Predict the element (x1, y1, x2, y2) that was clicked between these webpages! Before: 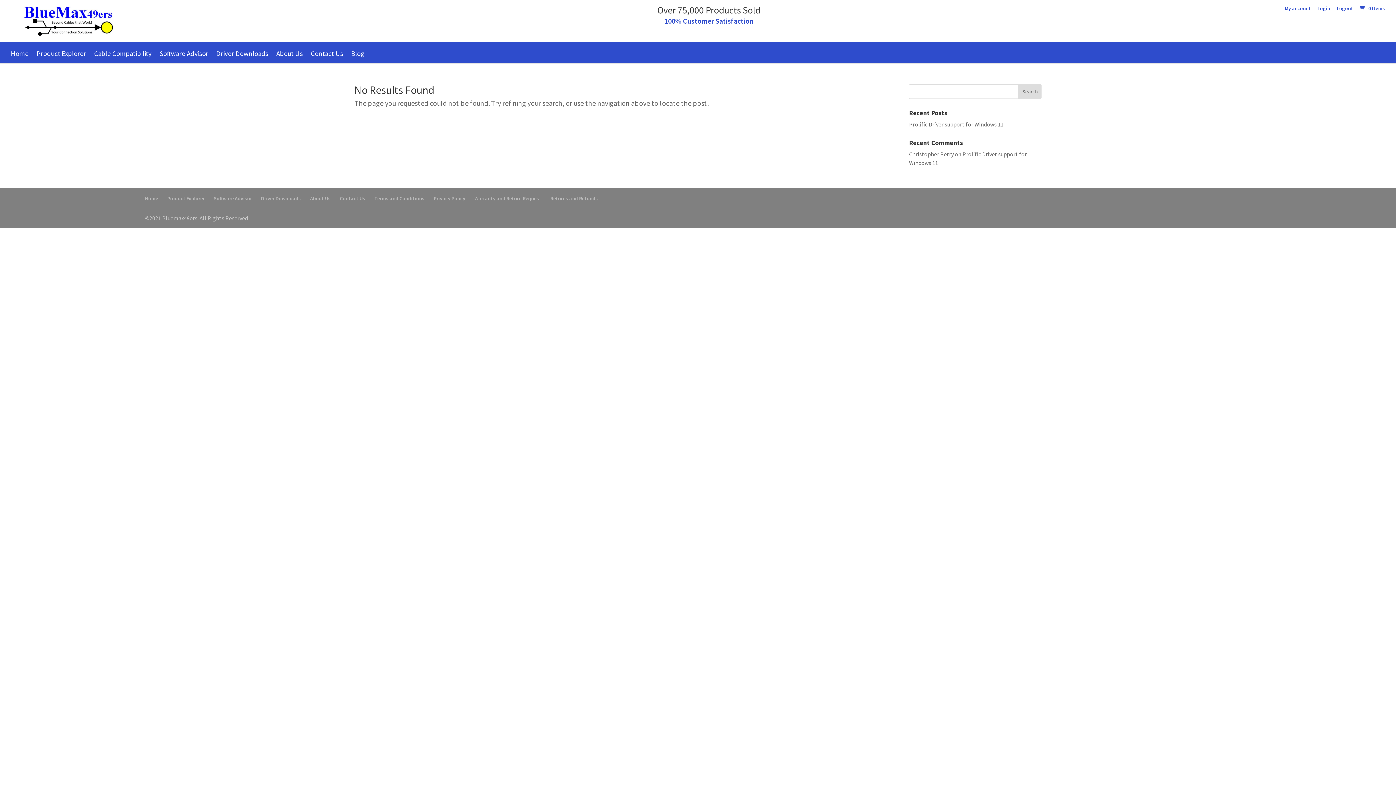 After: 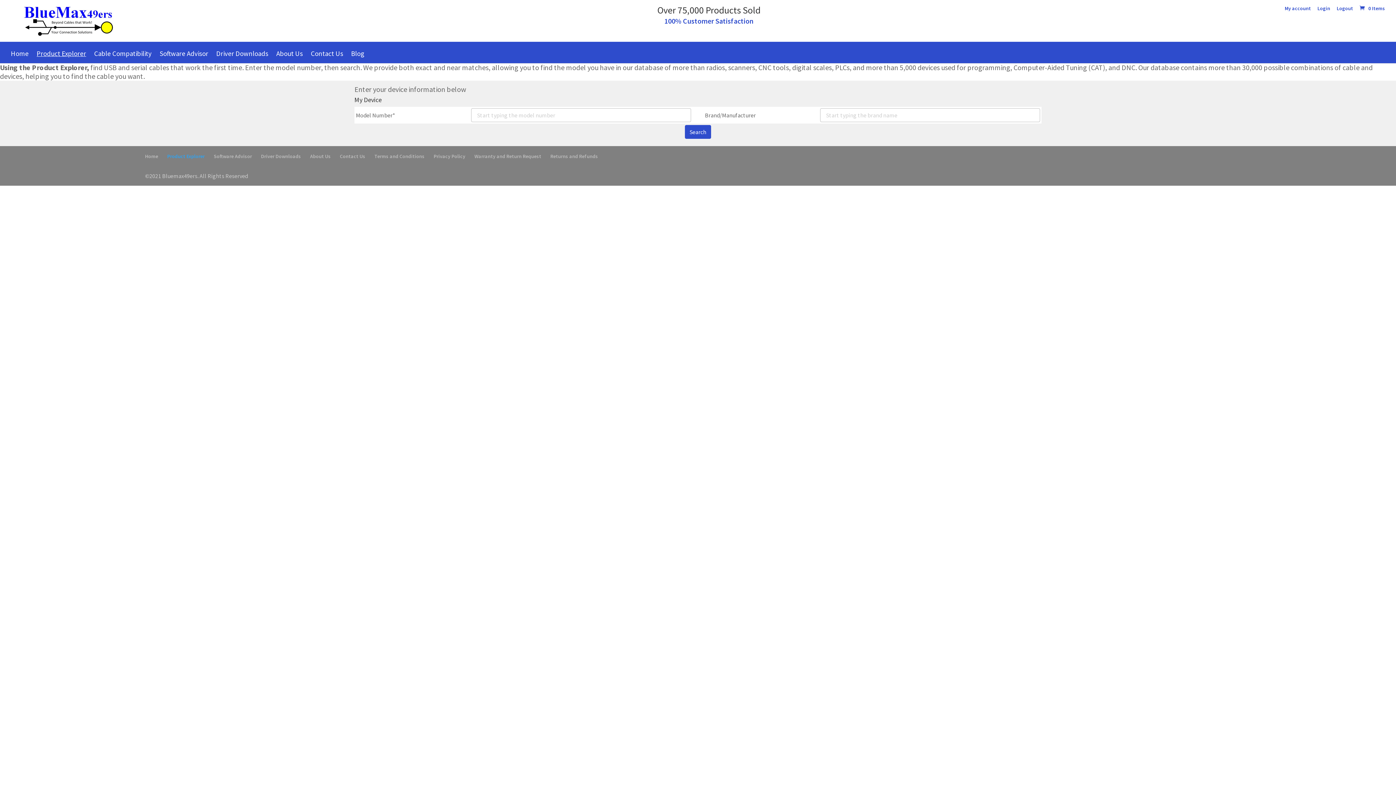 Action: label: Product Explorer bbox: (167, 195, 204, 201)